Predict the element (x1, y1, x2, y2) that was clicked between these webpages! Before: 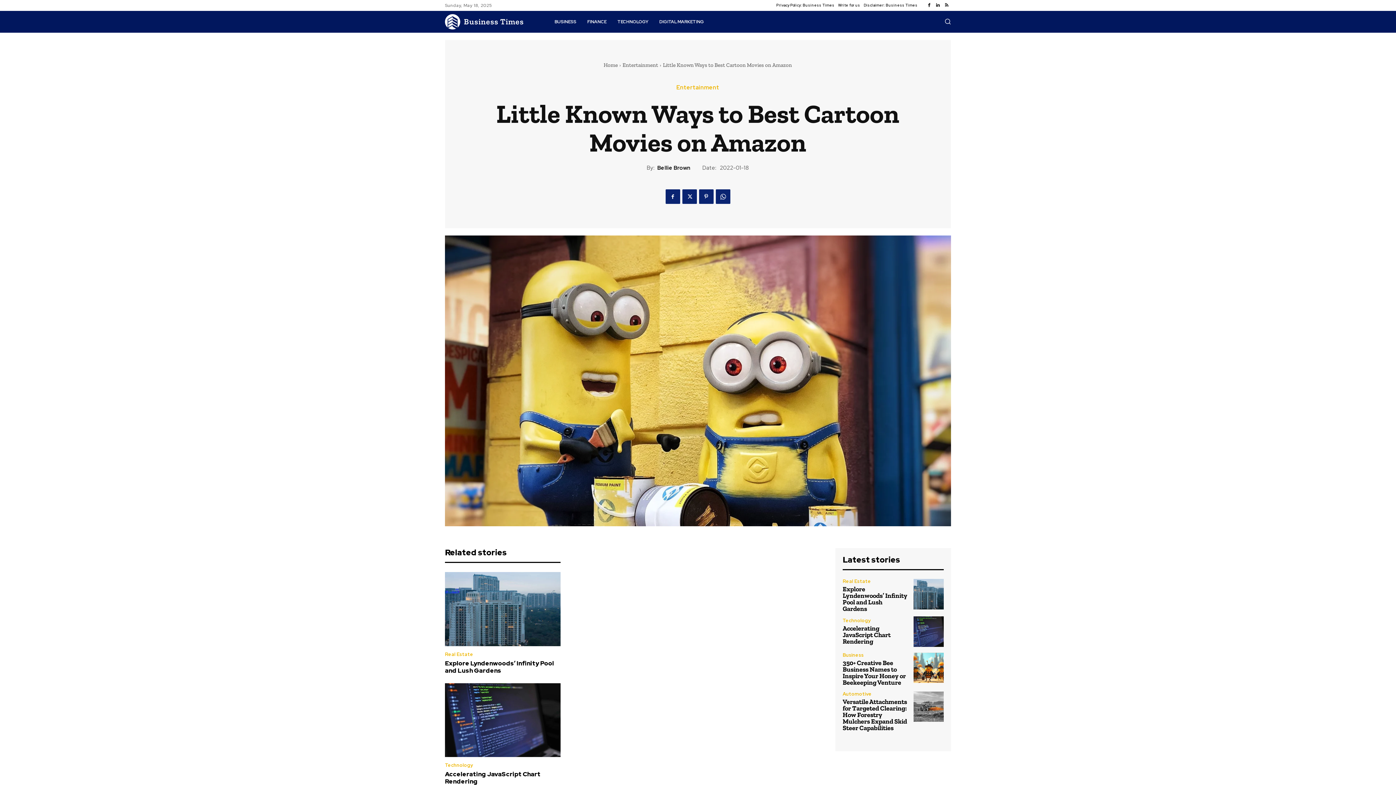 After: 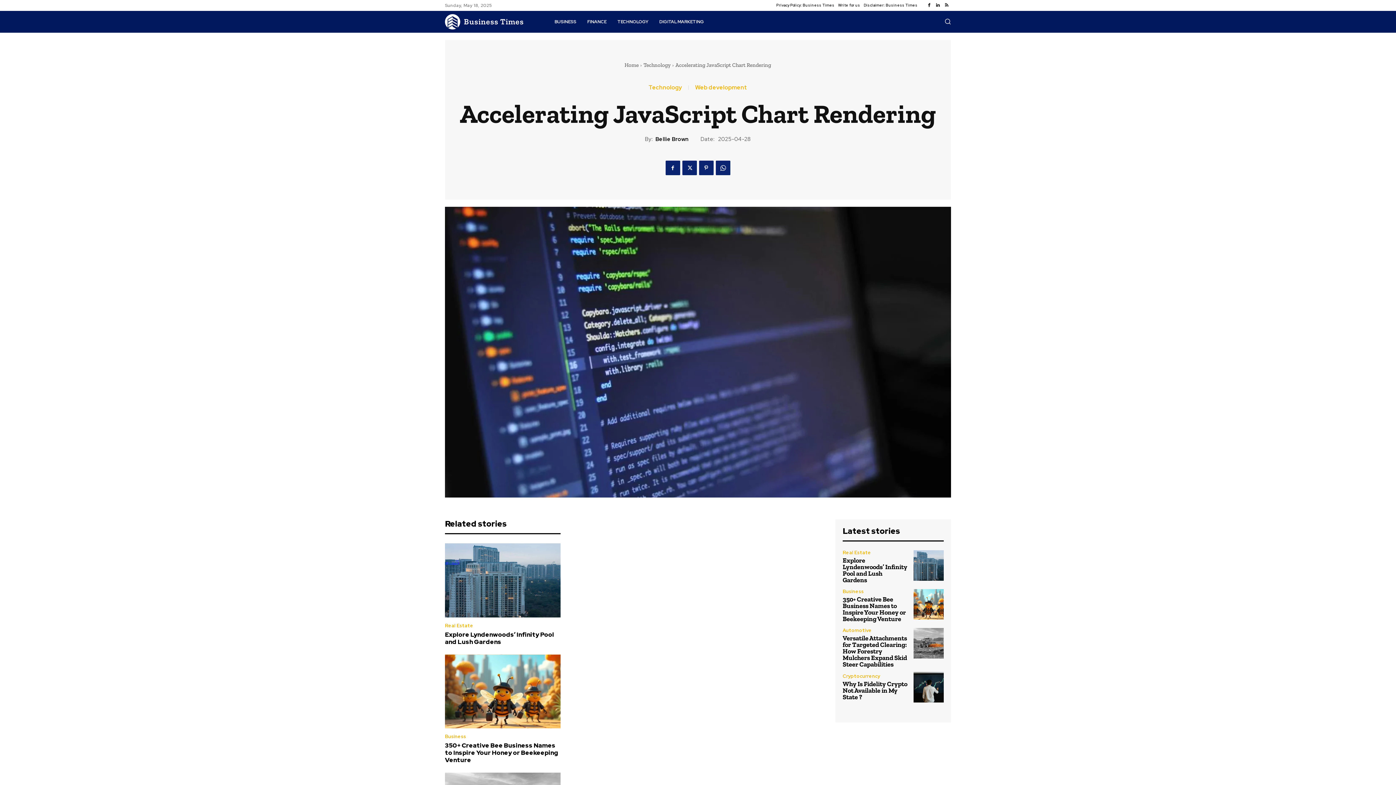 Action: bbox: (445, 683, 560, 757)